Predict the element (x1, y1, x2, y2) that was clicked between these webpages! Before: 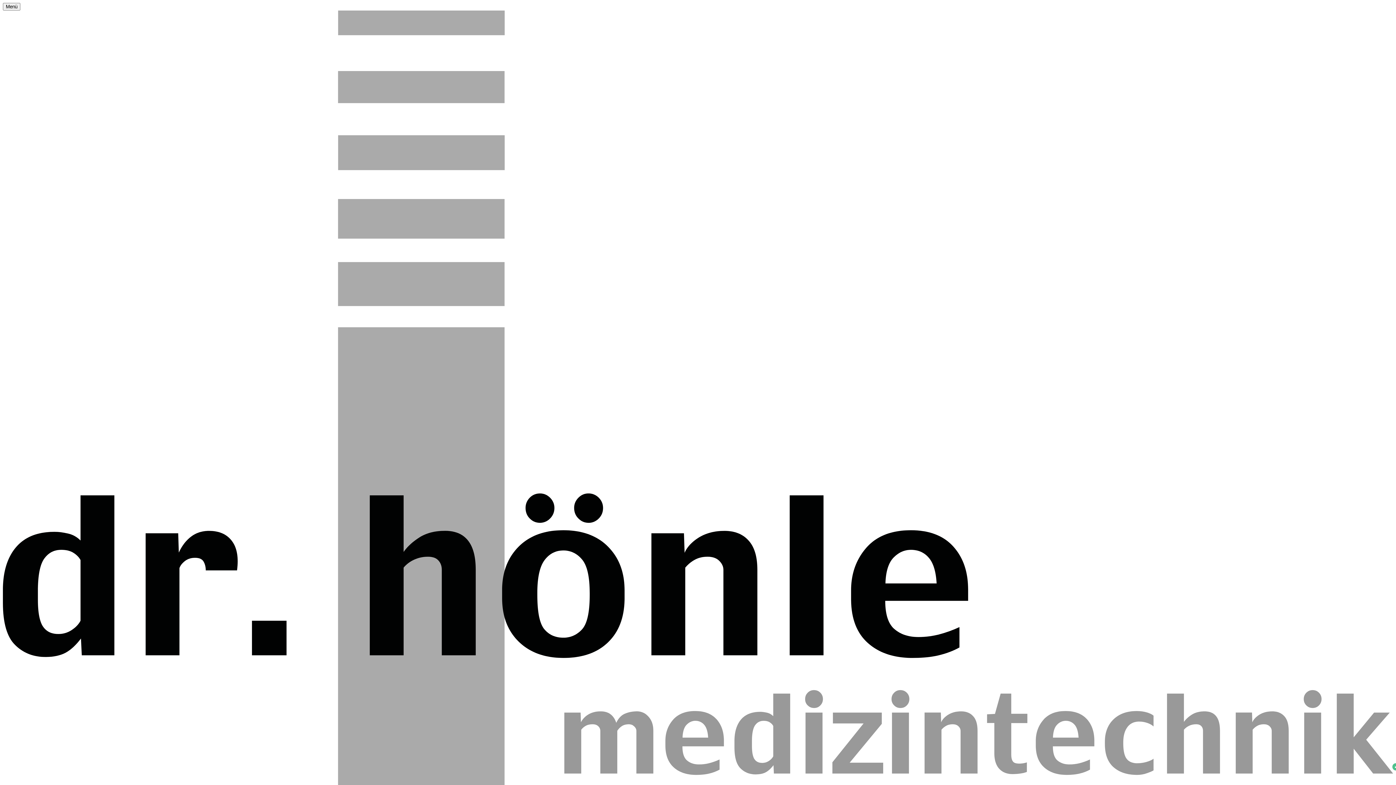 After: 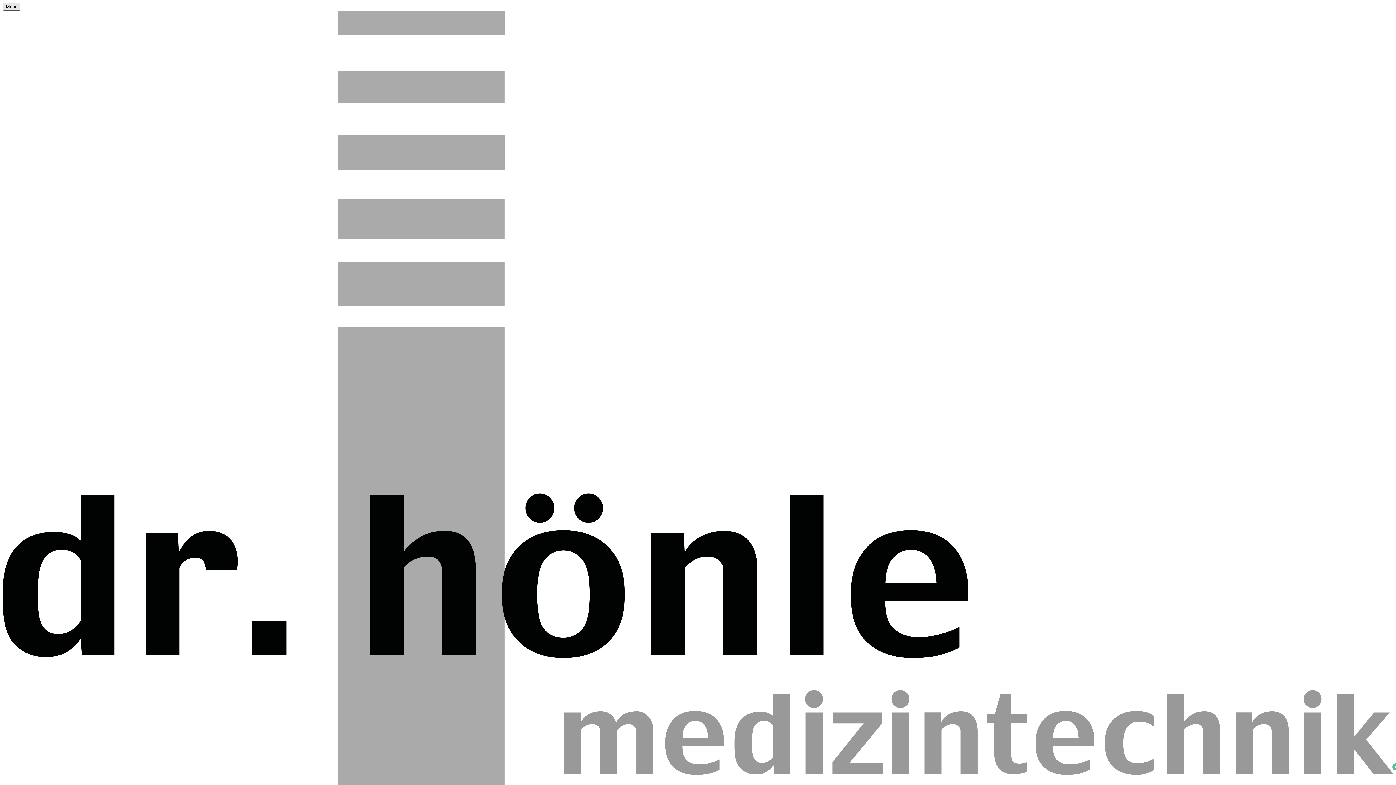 Action: bbox: (2, 2, 20, 10) label: Menü